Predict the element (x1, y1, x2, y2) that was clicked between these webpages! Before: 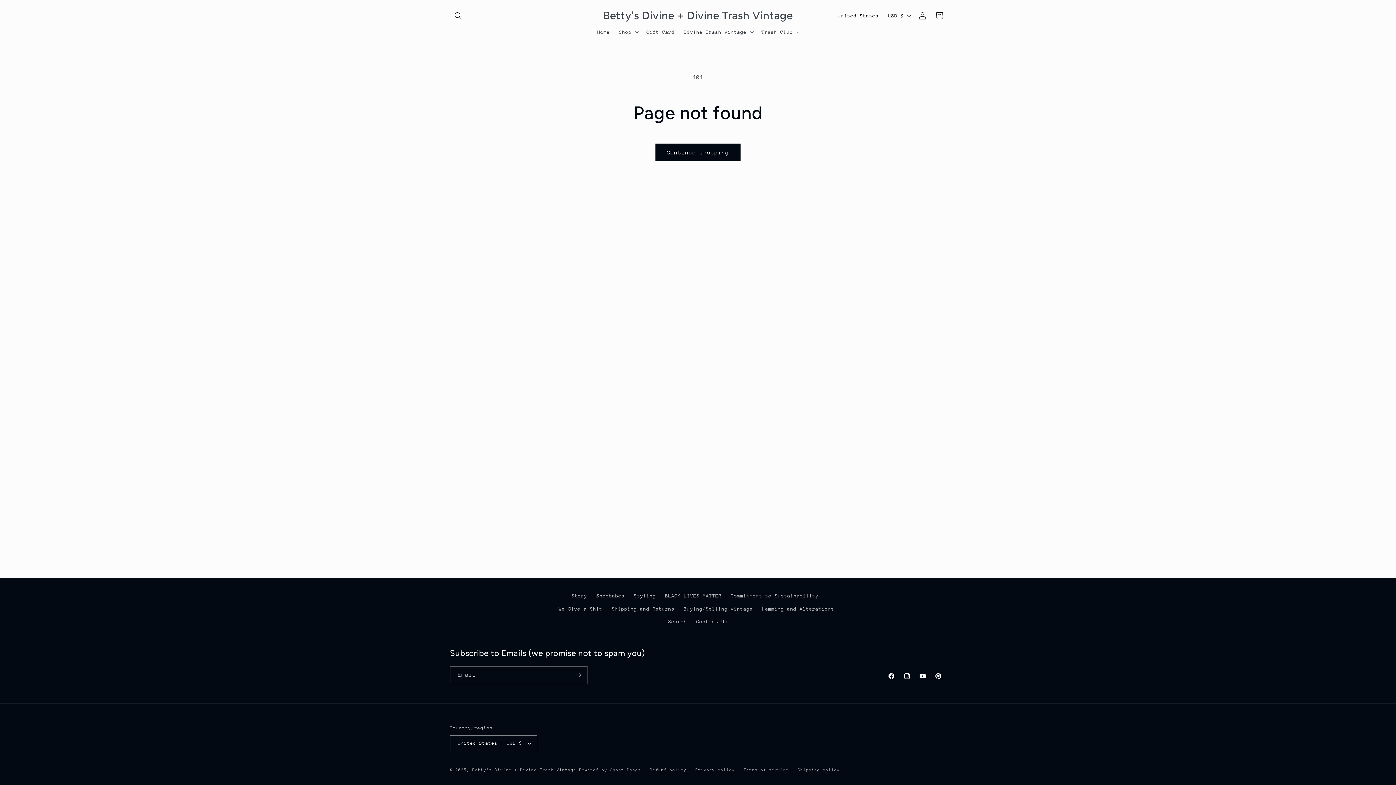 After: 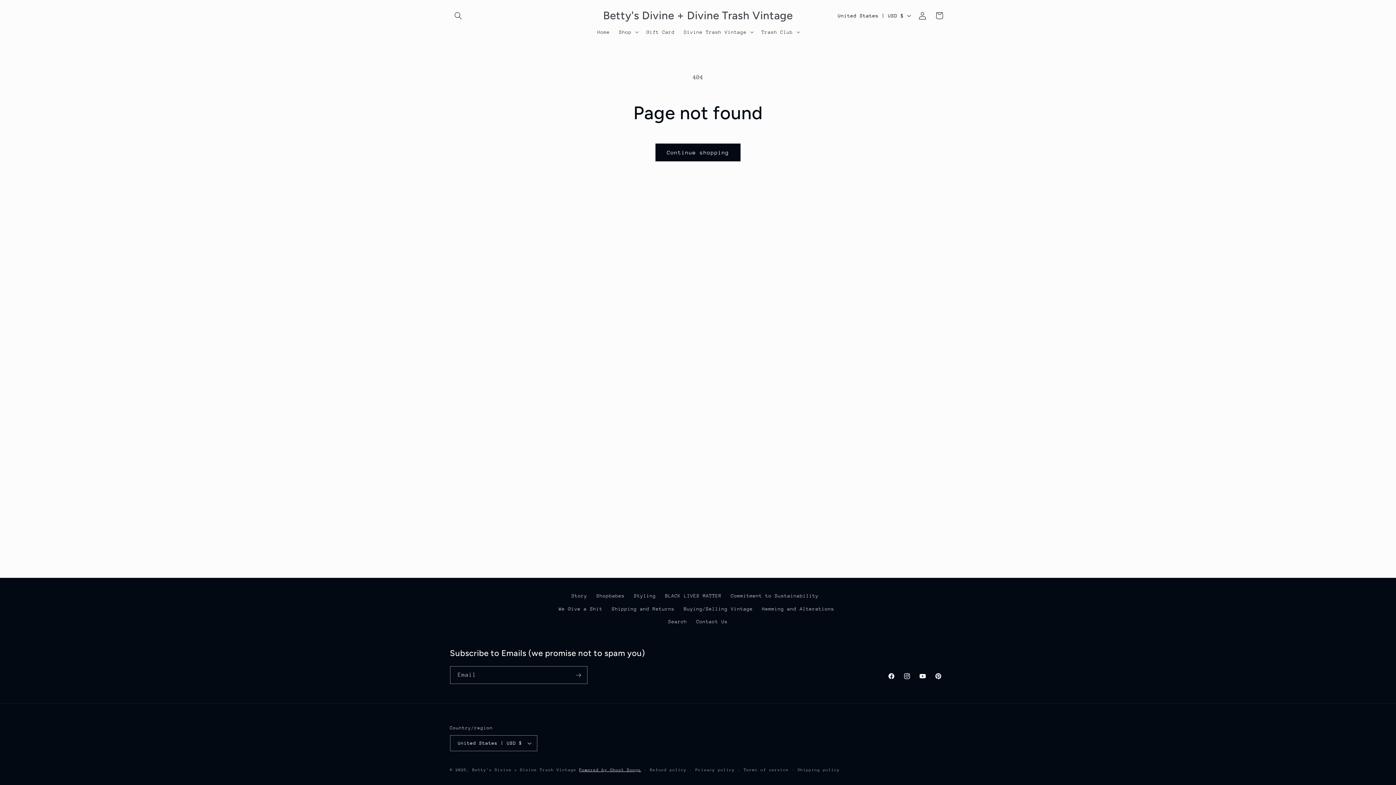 Action: label: Powered by Ghost Dongs bbox: (579, 768, 641, 772)